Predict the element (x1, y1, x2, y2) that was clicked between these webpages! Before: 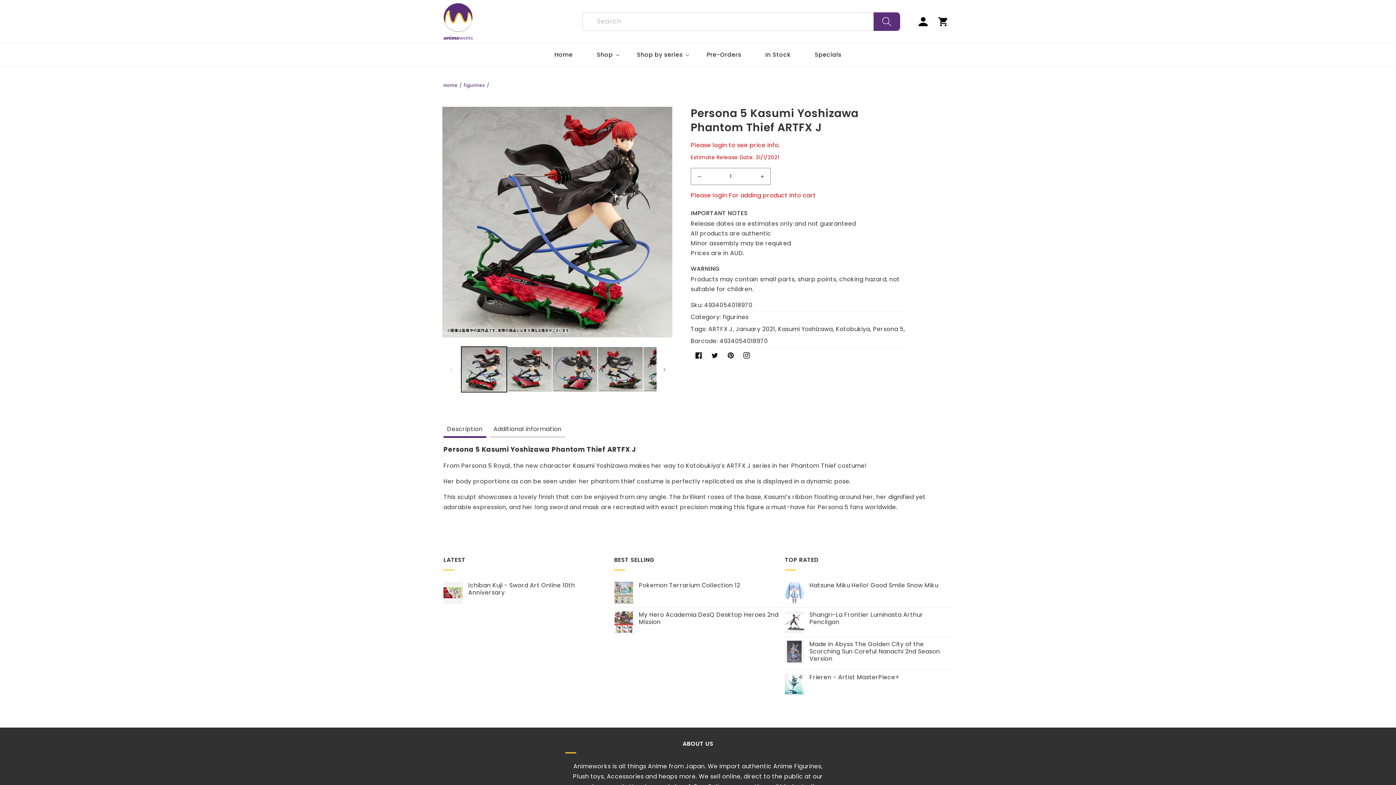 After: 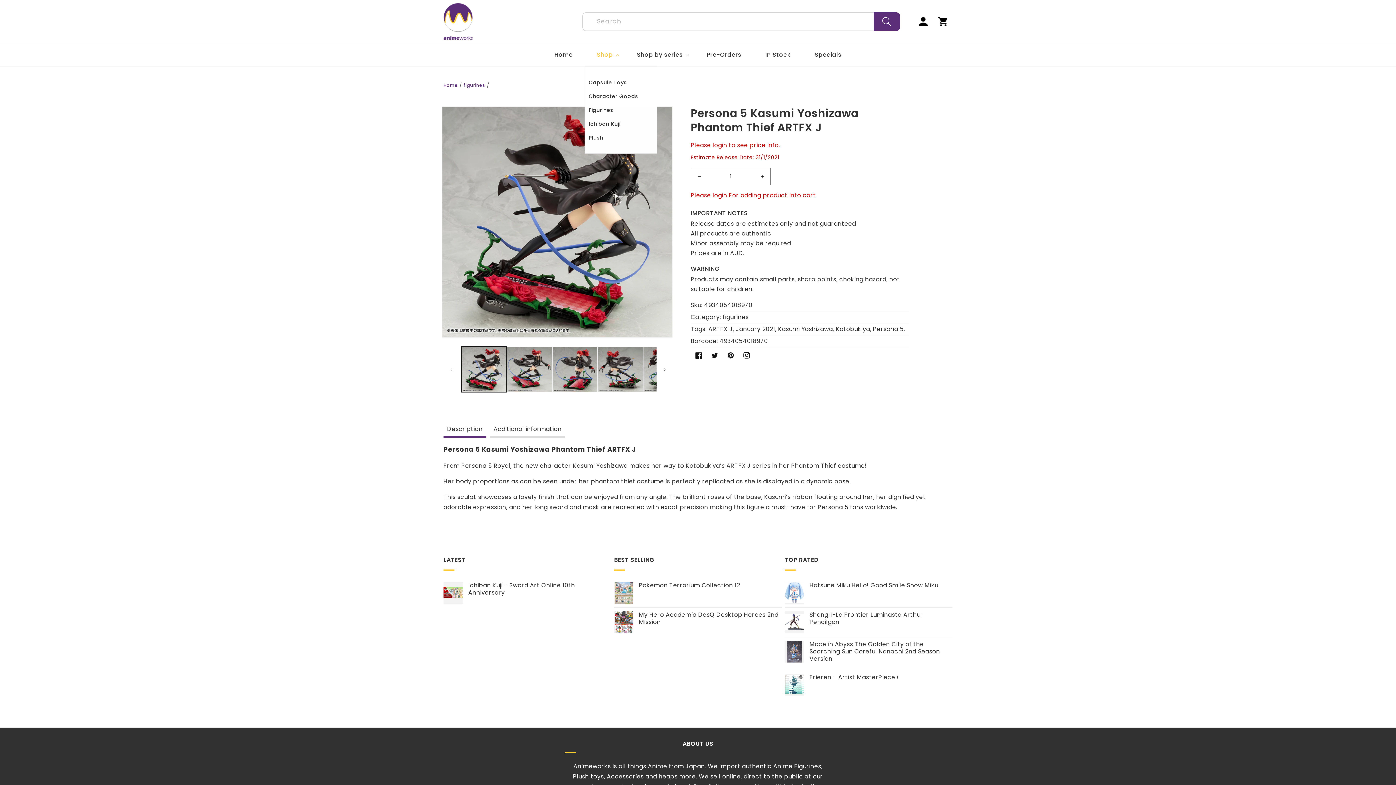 Action: label: Shop bbox: (584, 43, 625, 66)